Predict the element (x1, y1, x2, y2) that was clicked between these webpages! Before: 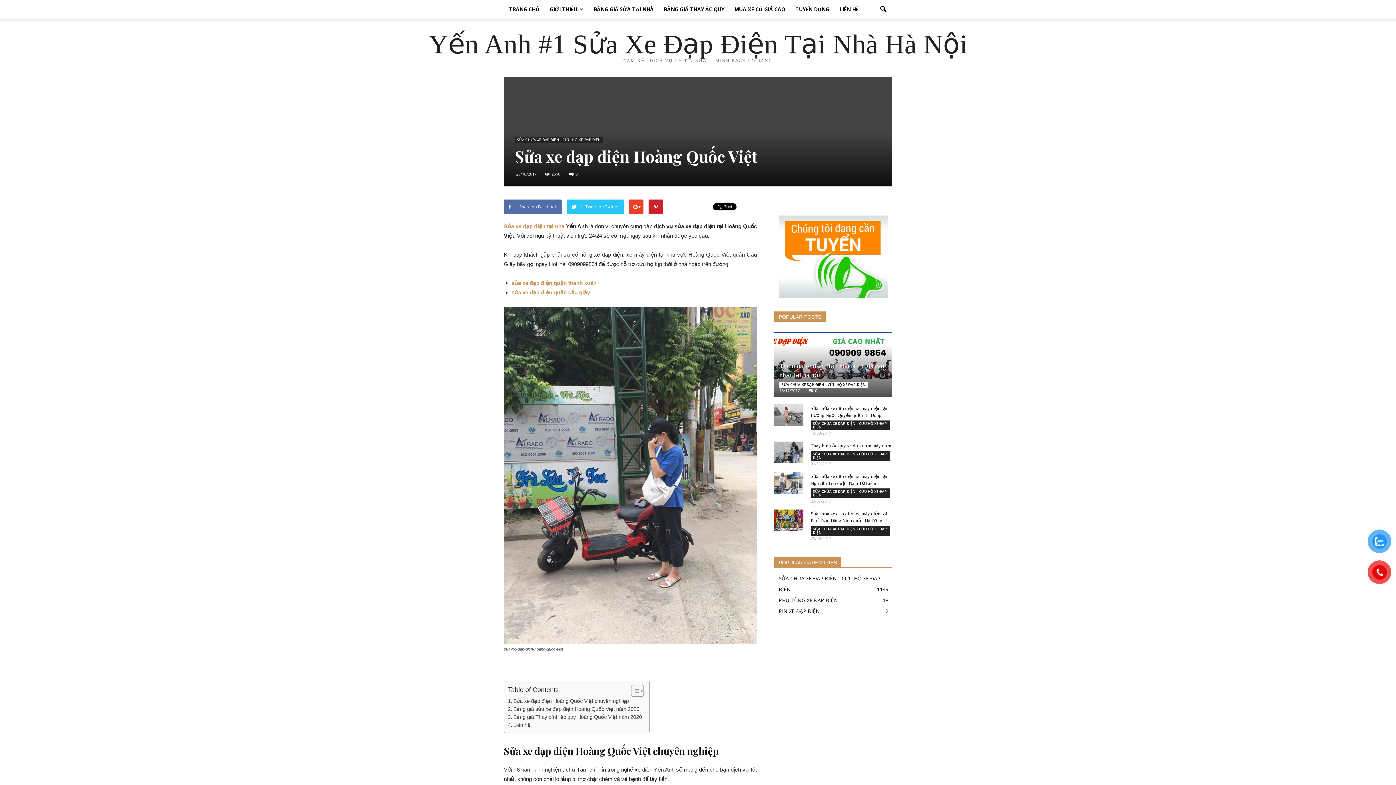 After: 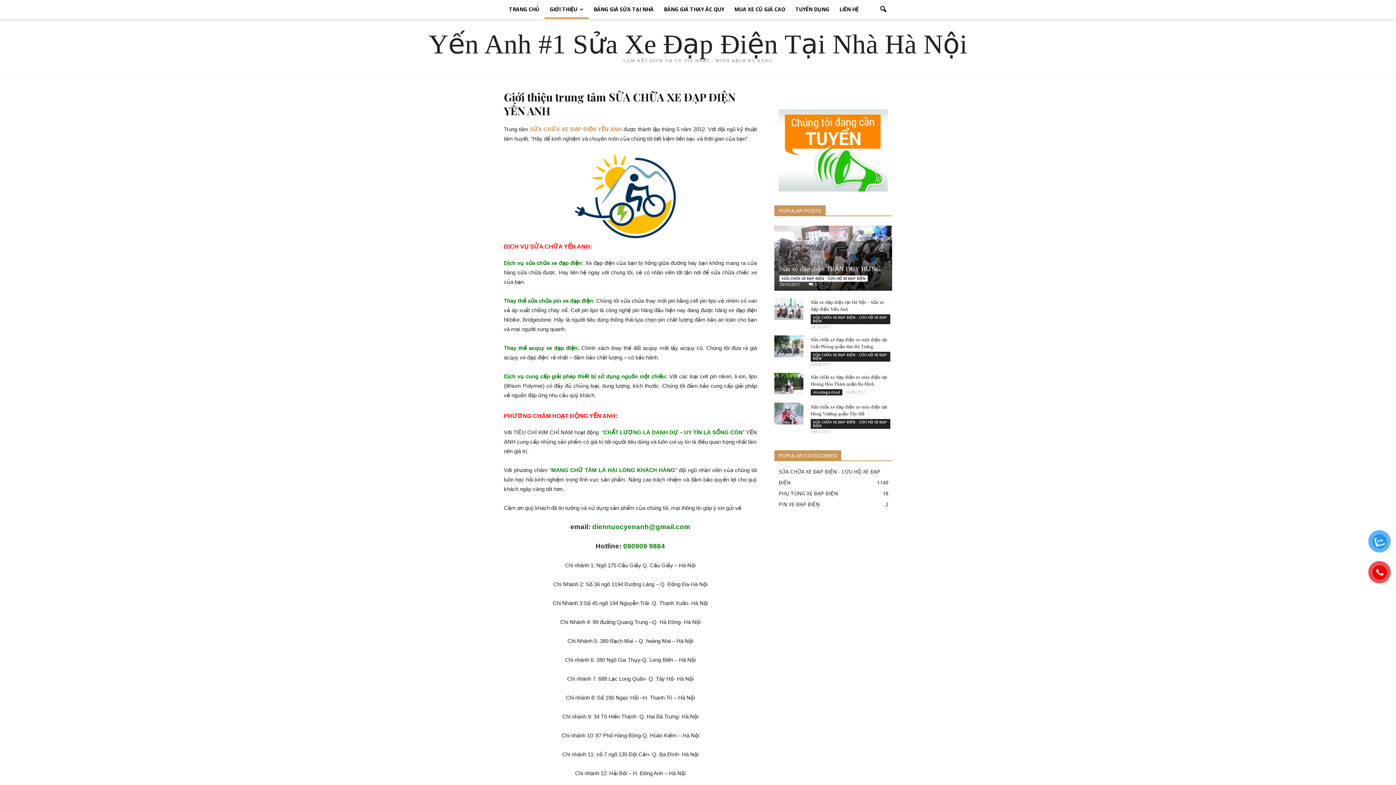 Action: label: GIỚI THIỆU bbox: (544, 0, 588, 18)